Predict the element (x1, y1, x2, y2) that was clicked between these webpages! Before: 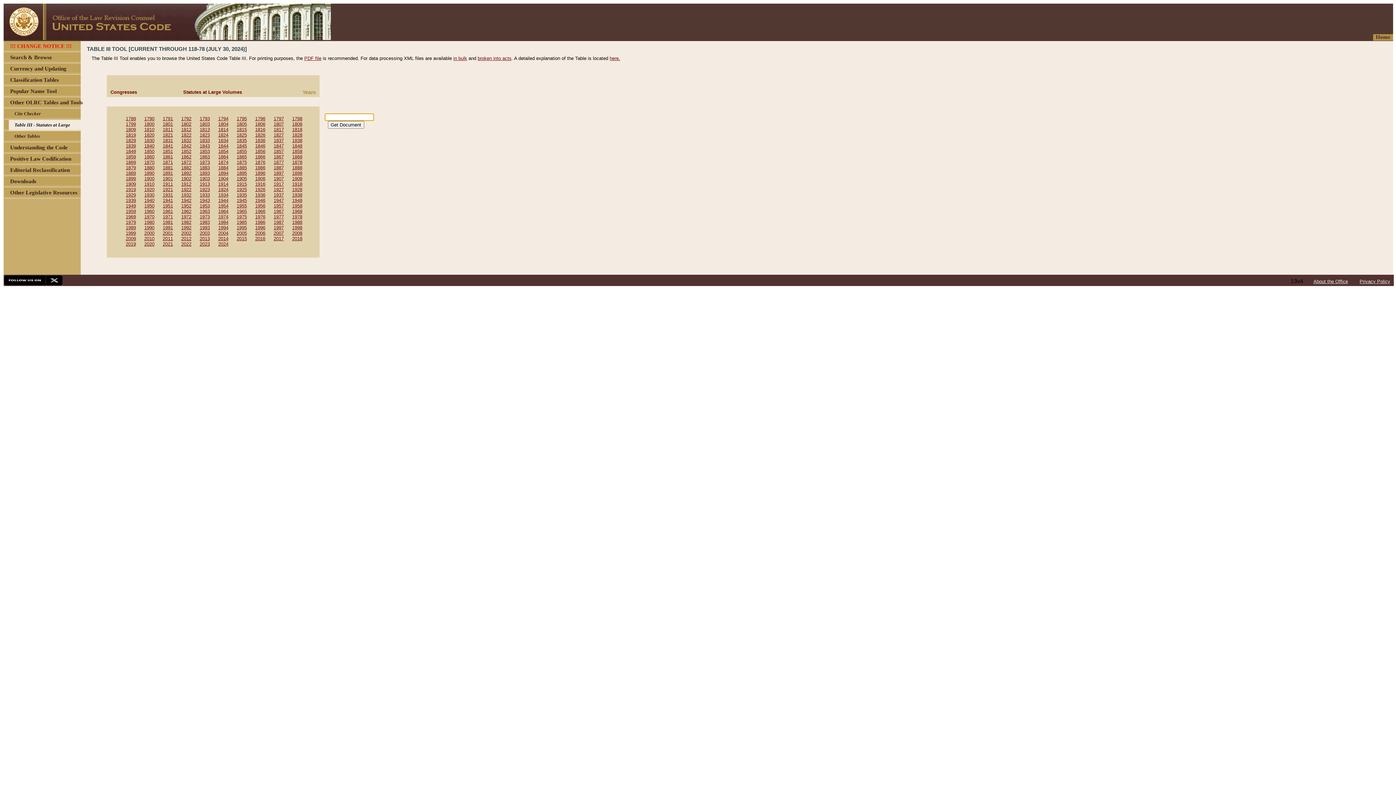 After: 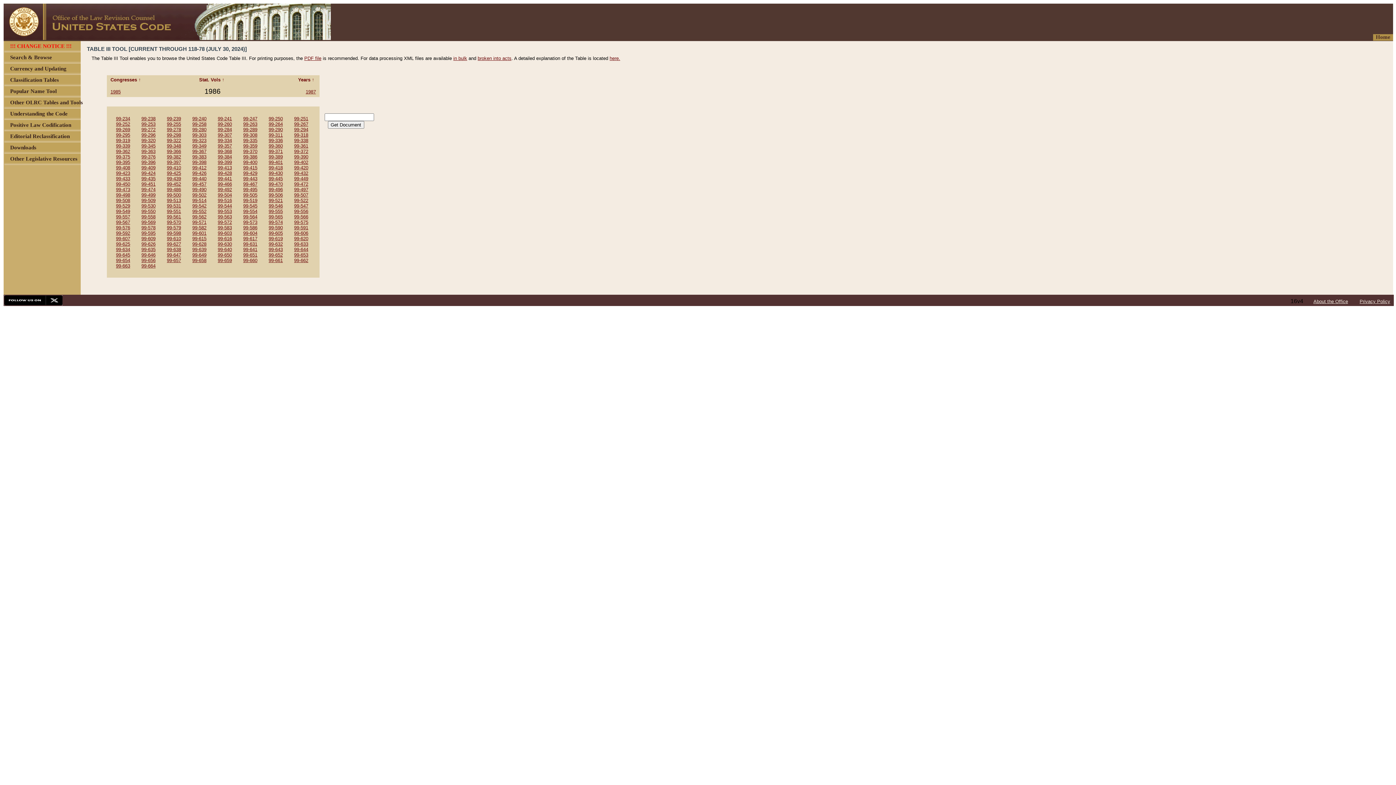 Action: bbox: (255, 219, 265, 225) label: 1986